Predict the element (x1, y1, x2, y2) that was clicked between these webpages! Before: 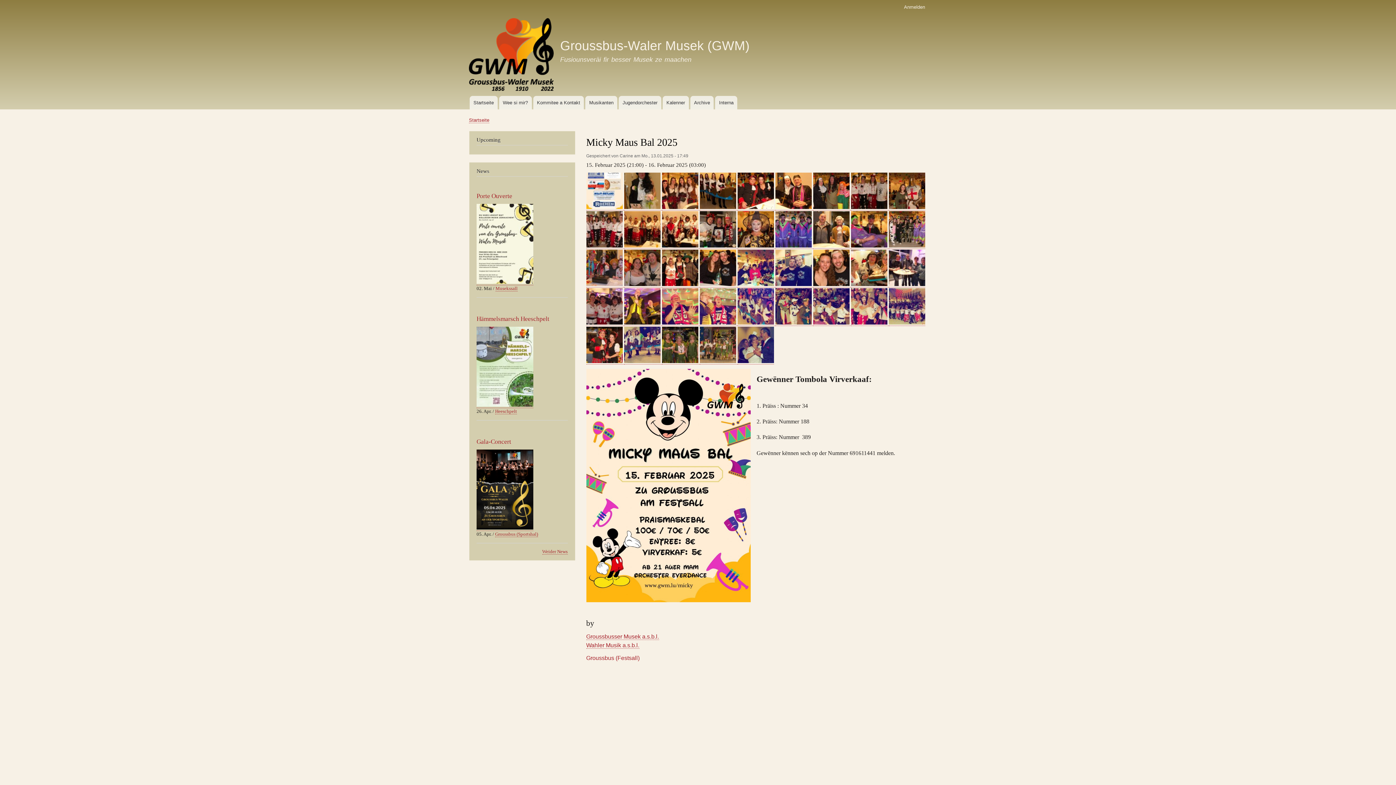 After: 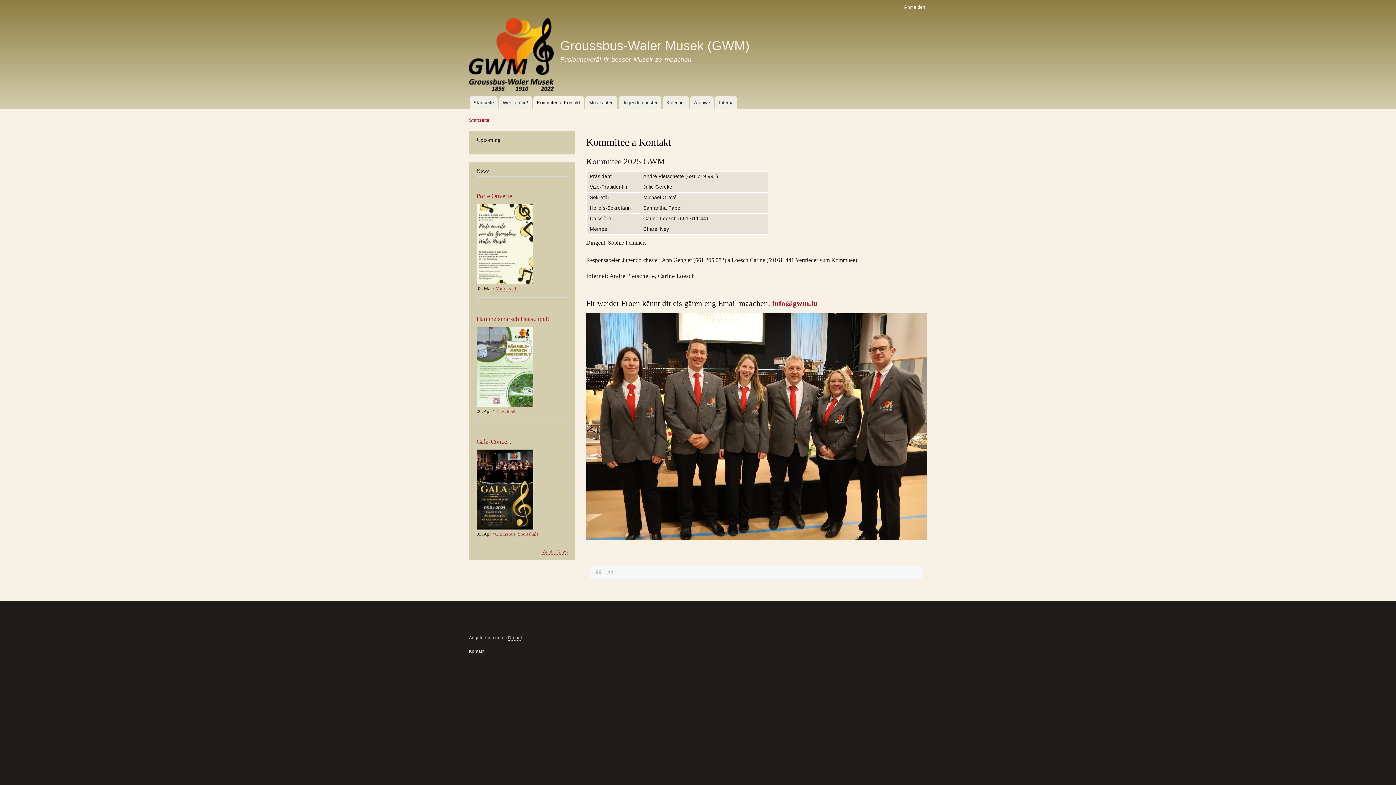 Action: label: Kommitee a Kontakt bbox: (533, 95, 584, 109)